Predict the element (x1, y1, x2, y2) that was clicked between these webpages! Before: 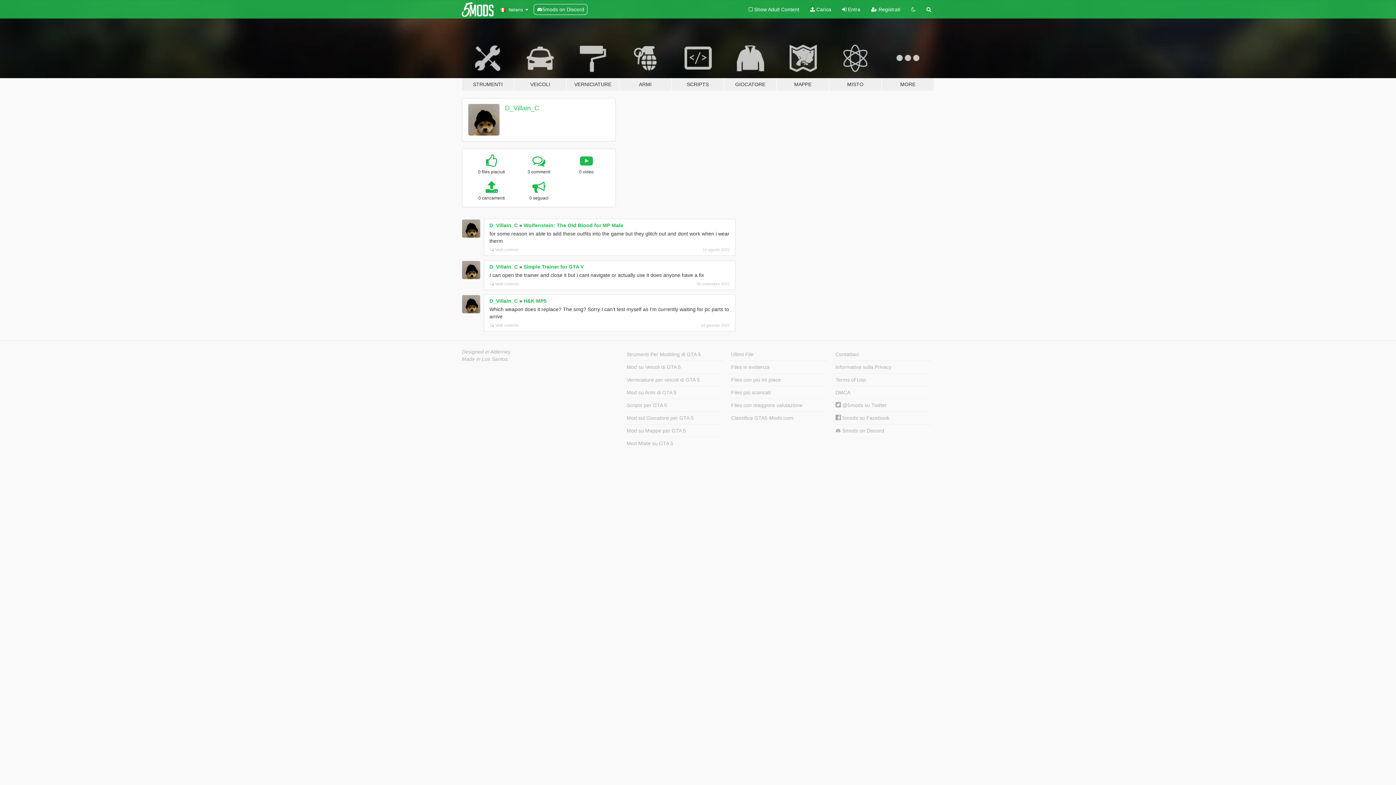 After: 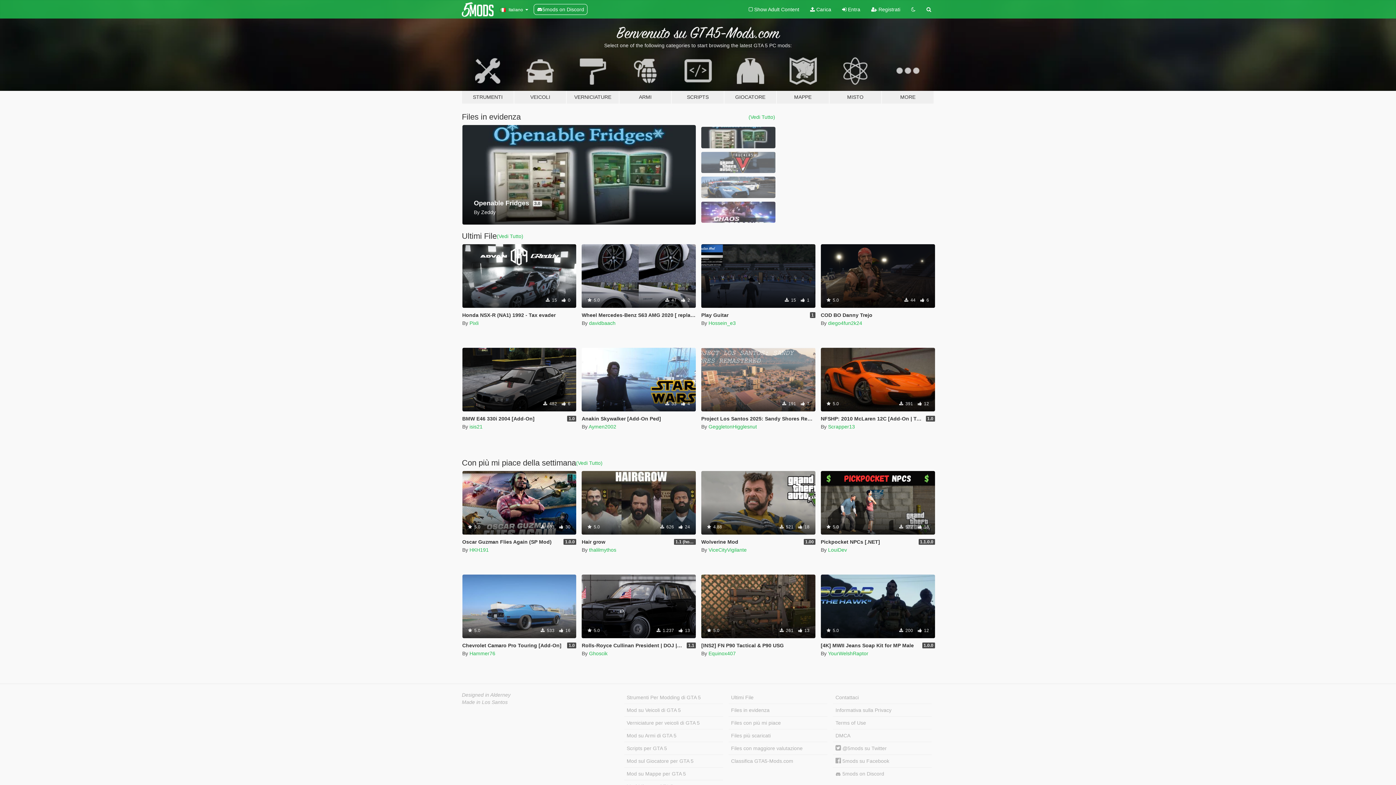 Action: bbox: (461, 2, 493, 16)